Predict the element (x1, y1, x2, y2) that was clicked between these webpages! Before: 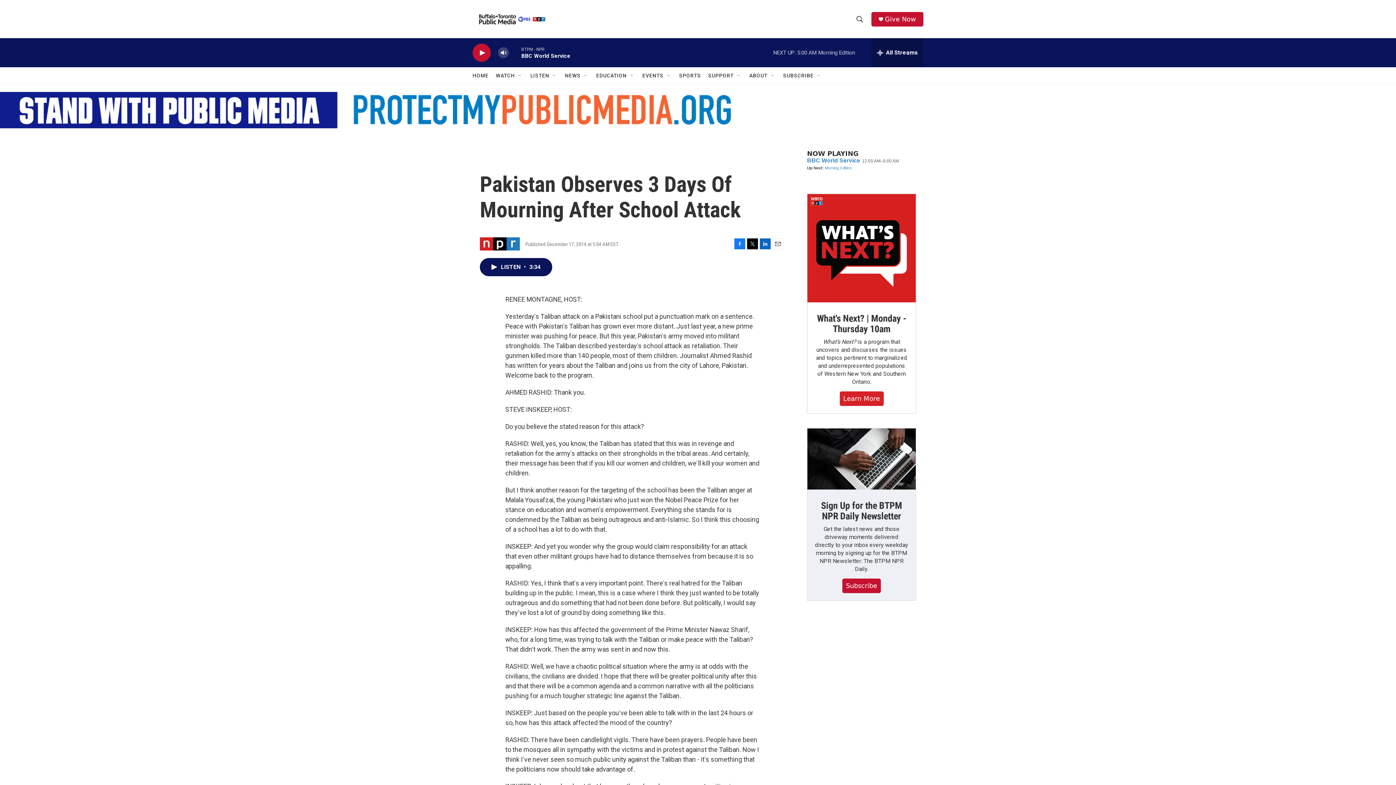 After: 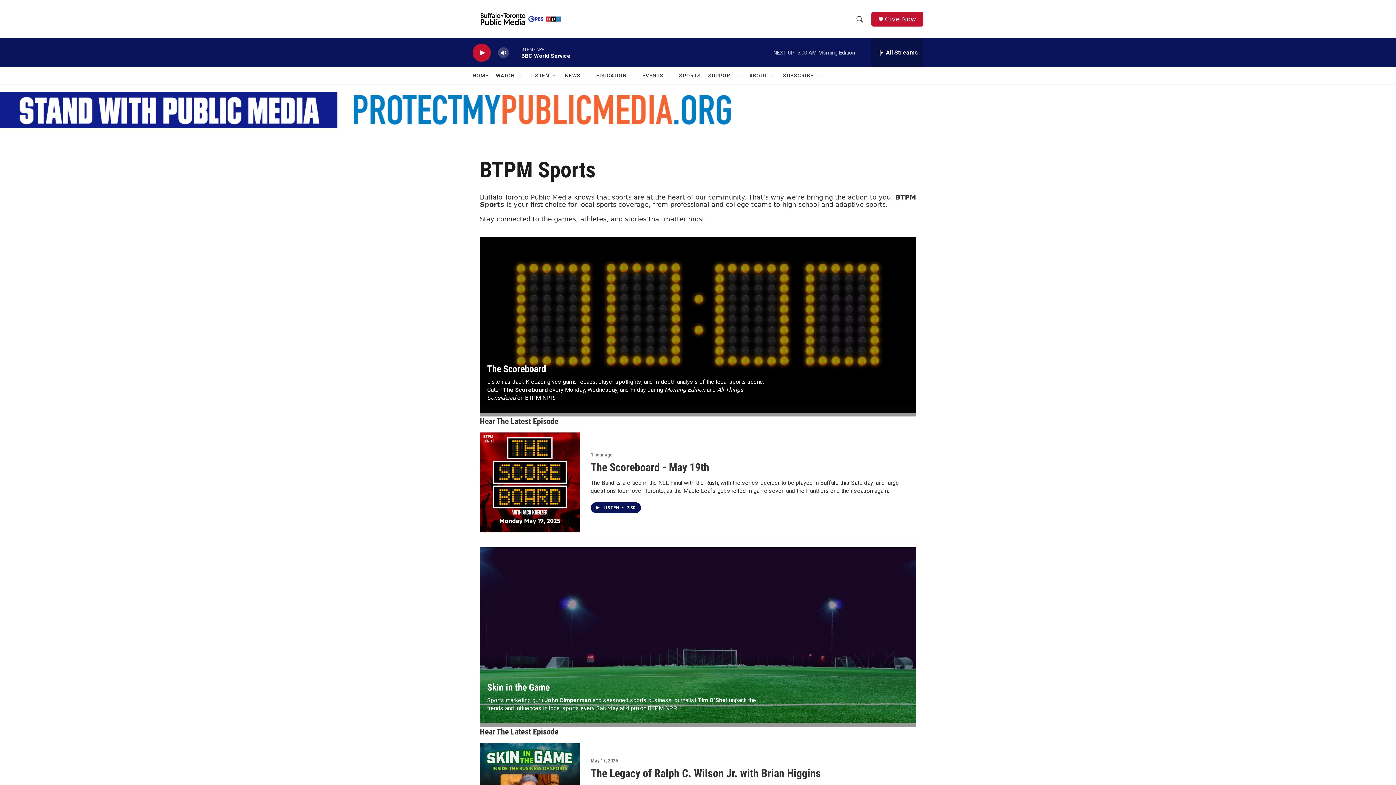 Action: bbox: (679, 67, 701, 84) label: SPORTS